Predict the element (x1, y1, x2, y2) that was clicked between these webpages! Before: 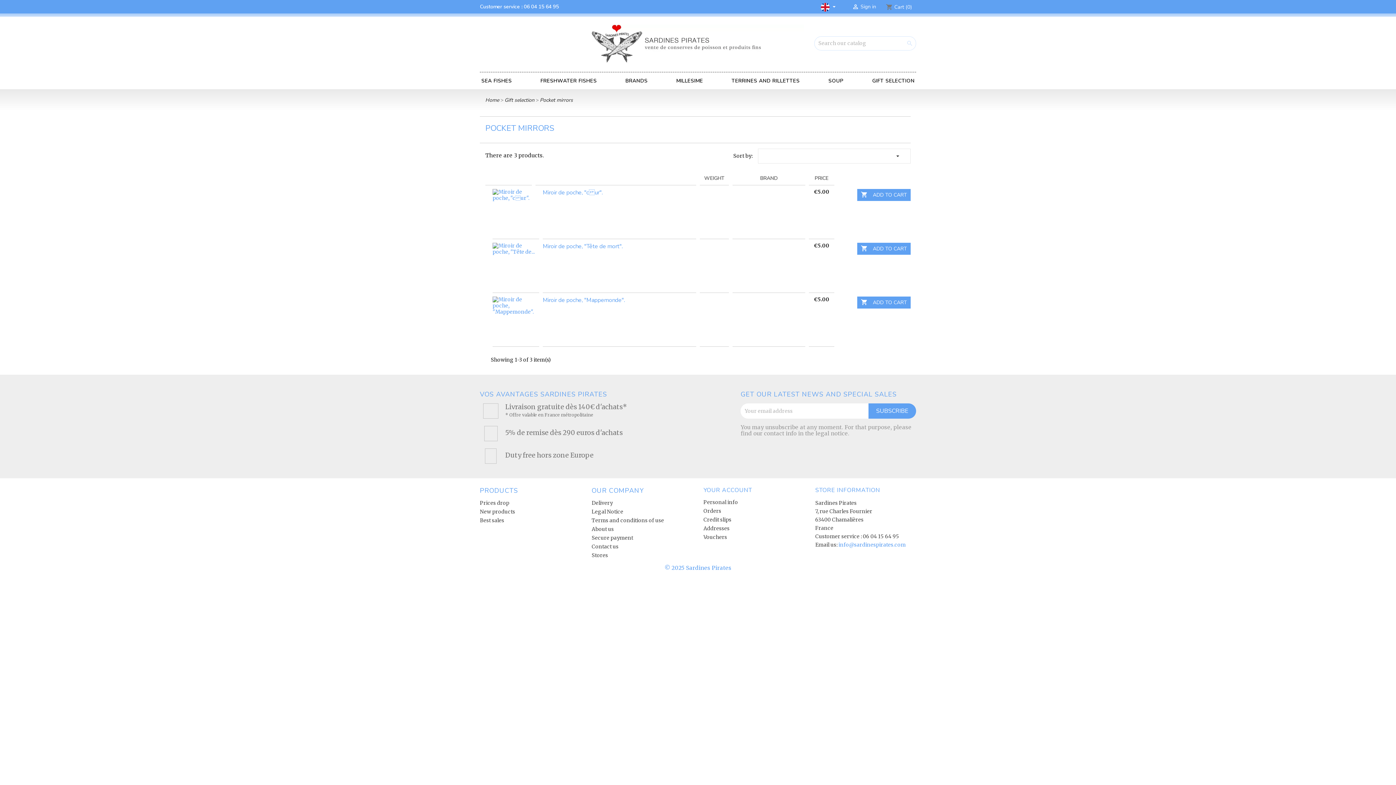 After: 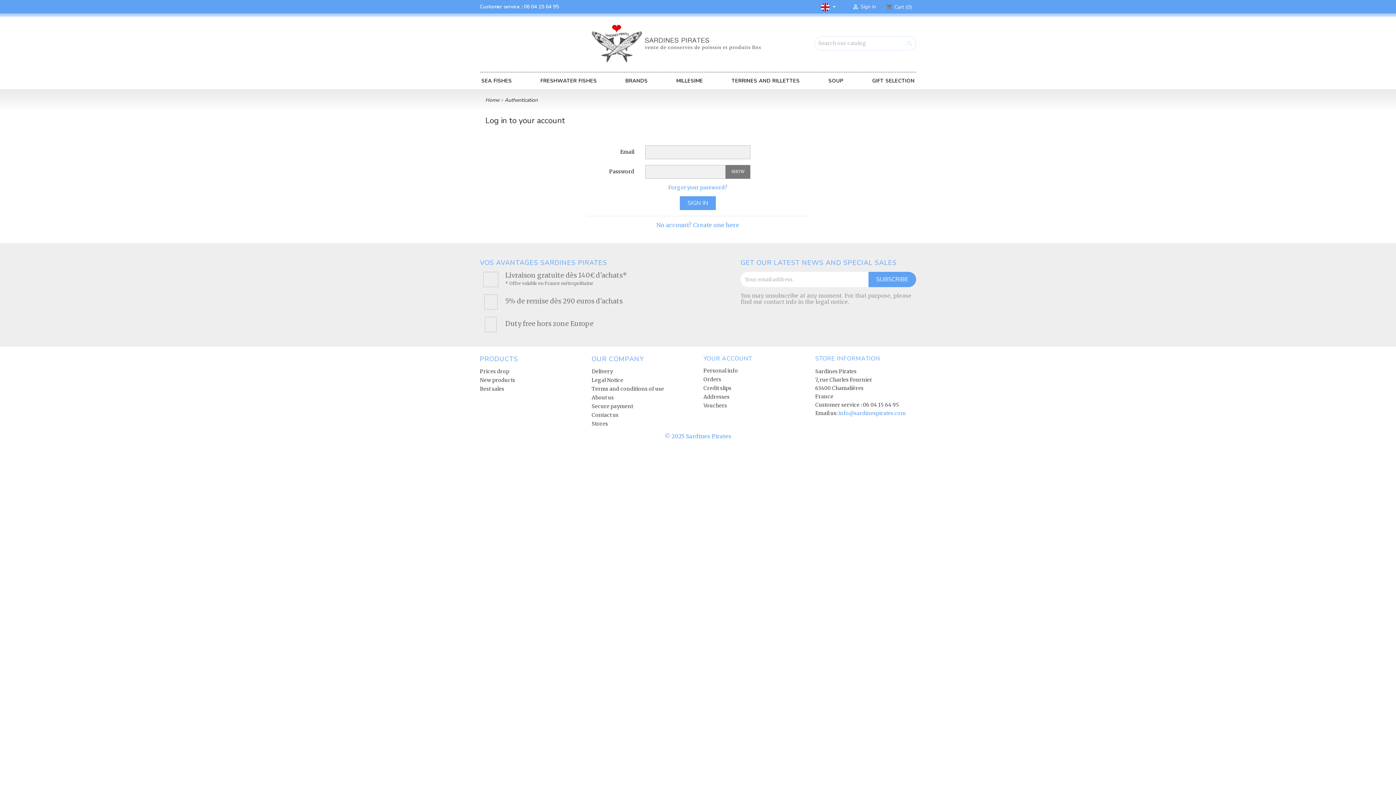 Action: label: YOUR ACCOUNT bbox: (703, 486, 752, 494)